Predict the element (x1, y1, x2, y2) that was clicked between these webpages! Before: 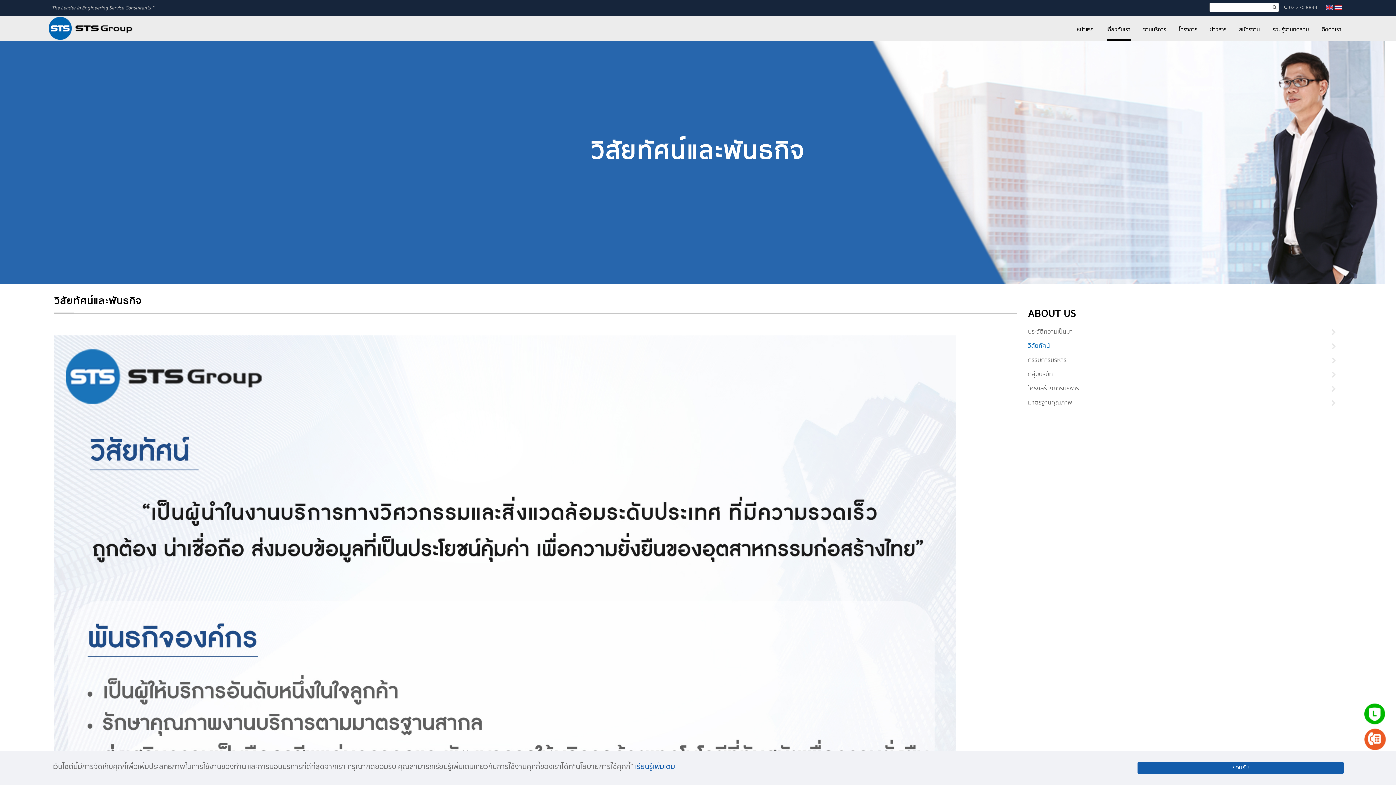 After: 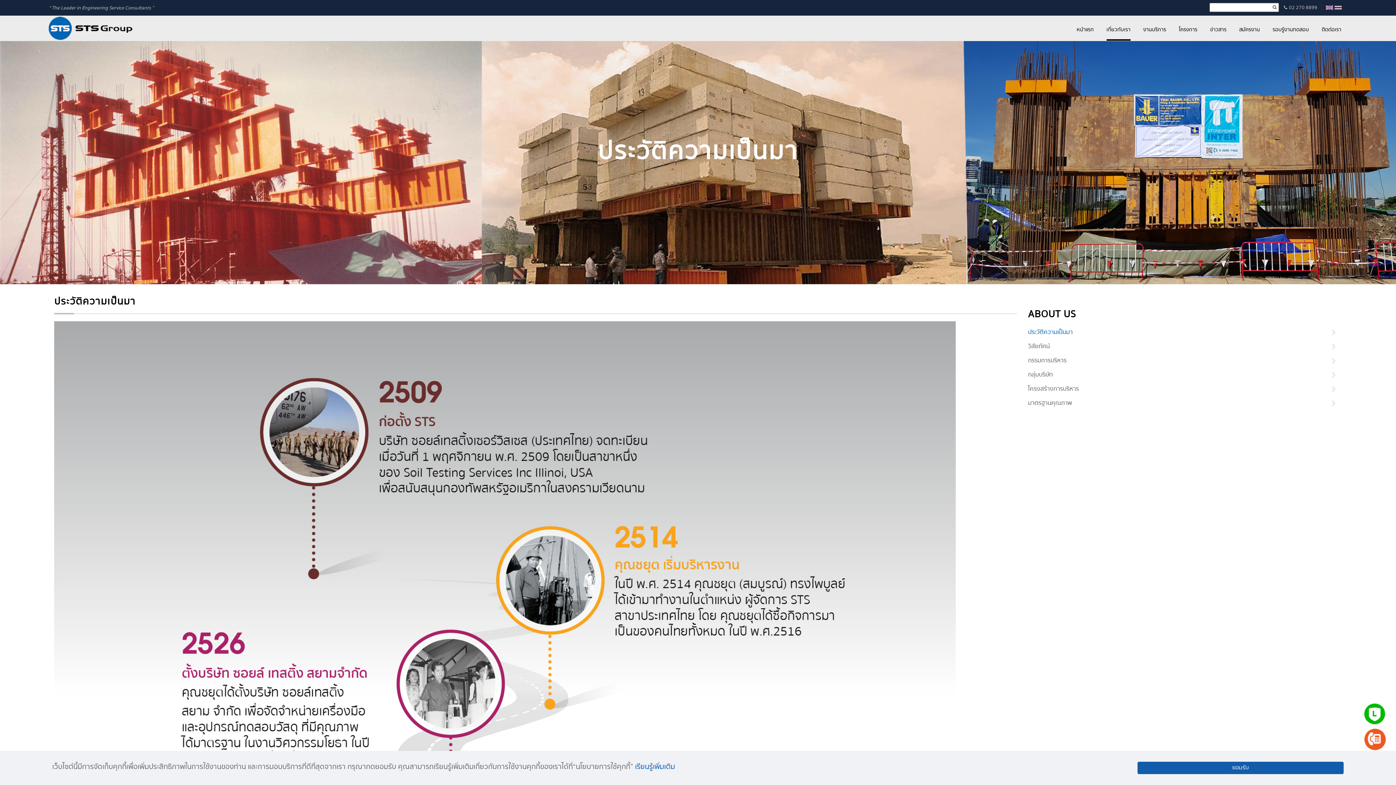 Action: bbox: (1028, 327, 1288, 336) label: ประวัติความเป็นมา